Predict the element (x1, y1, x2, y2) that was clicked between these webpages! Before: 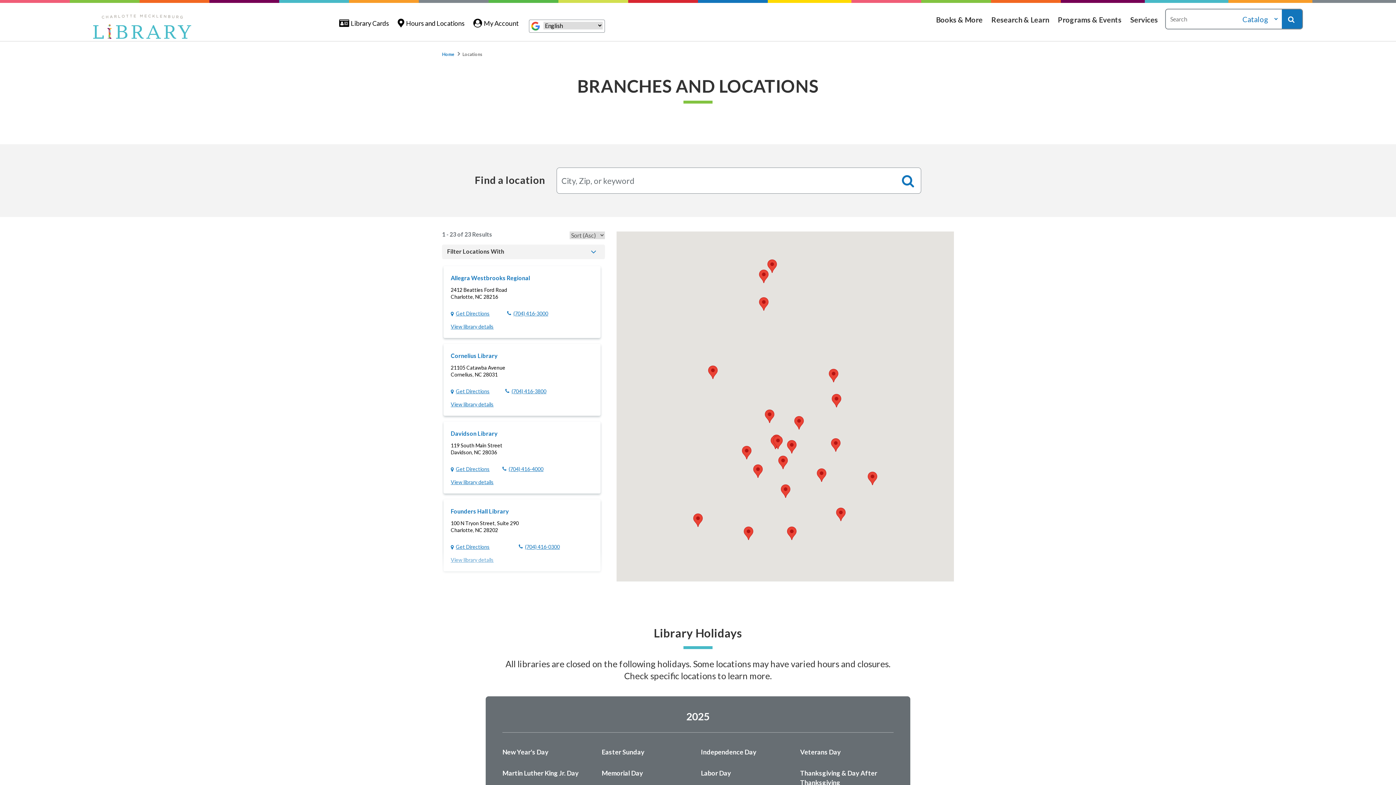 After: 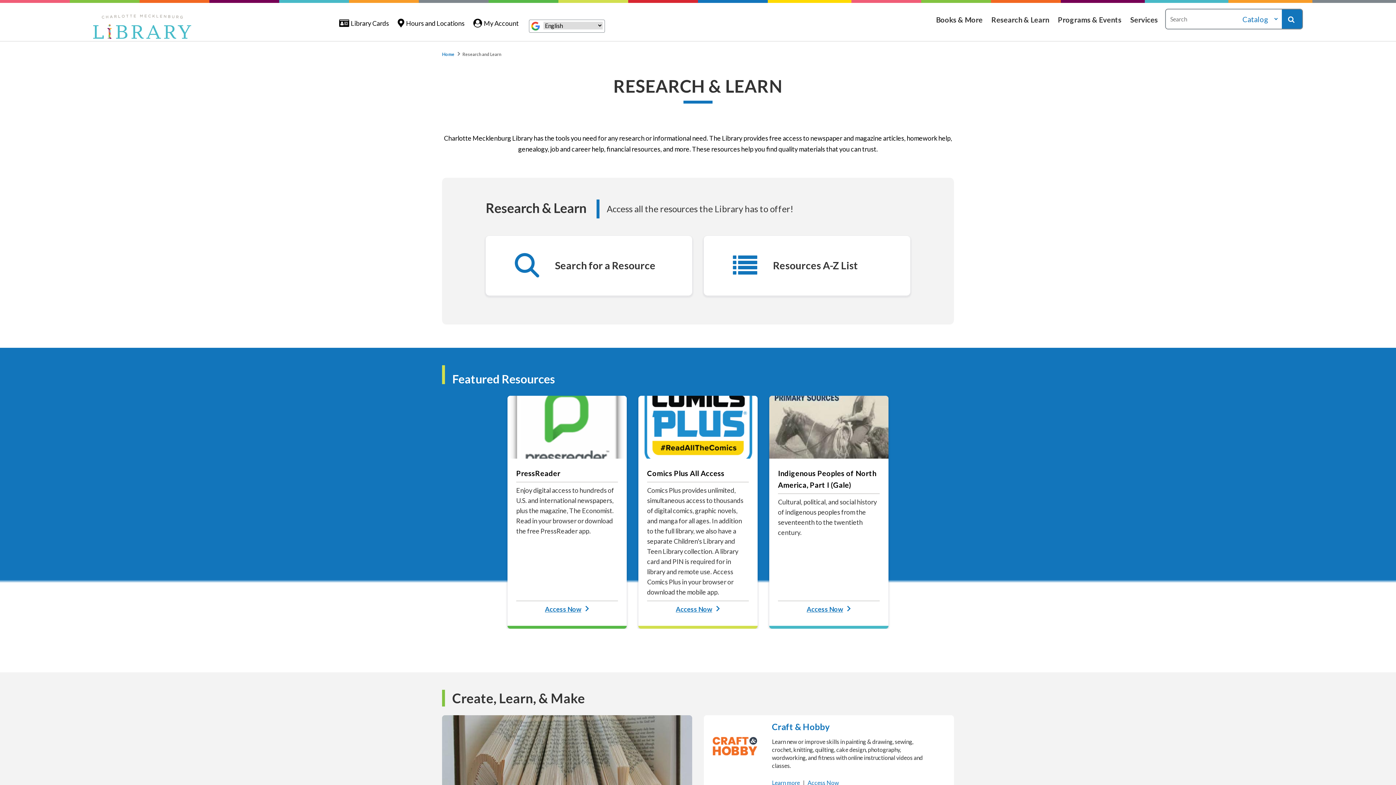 Action: bbox: (991, 0, 1049, 38) label: Research & Learn